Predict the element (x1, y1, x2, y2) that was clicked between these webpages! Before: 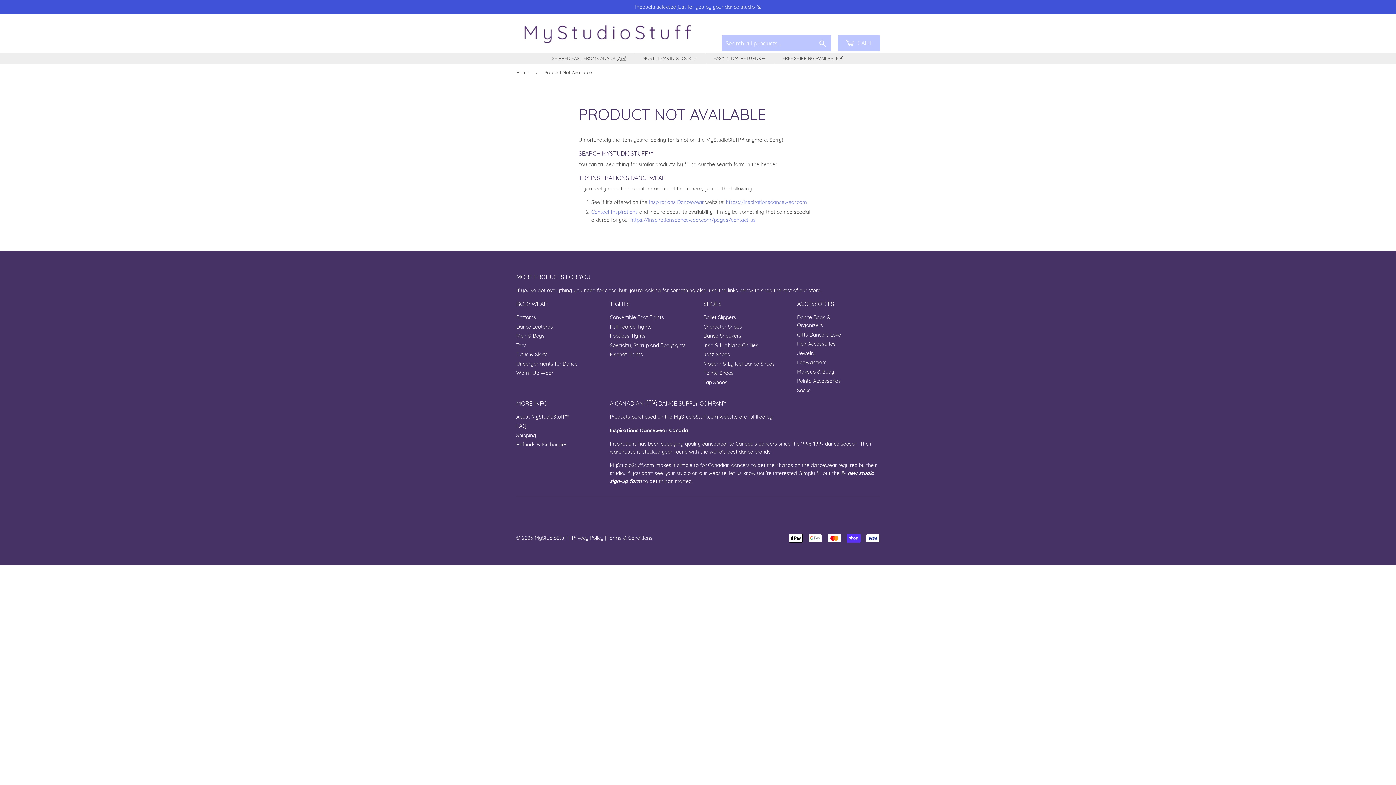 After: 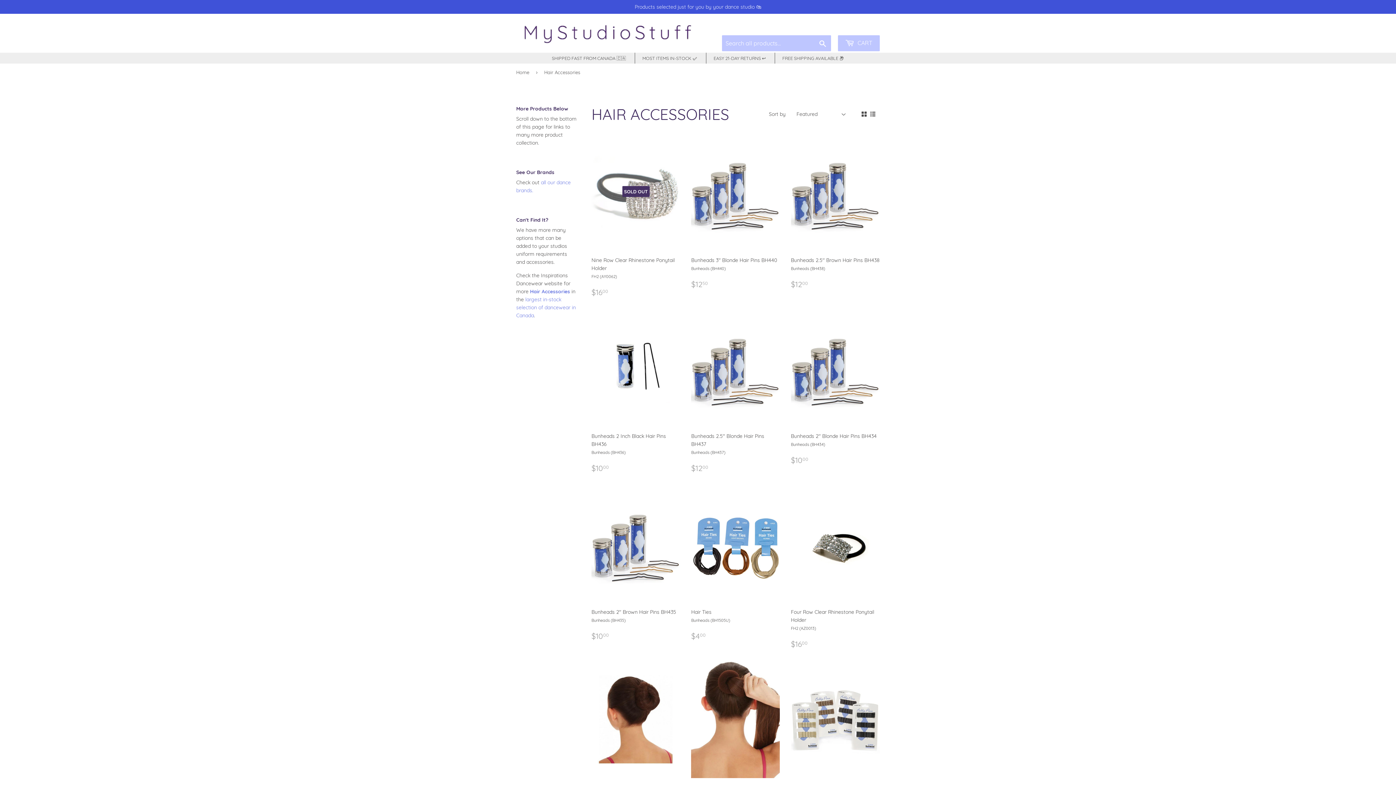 Action: label: Hair Accessories bbox: (797, 340, 835, 347)